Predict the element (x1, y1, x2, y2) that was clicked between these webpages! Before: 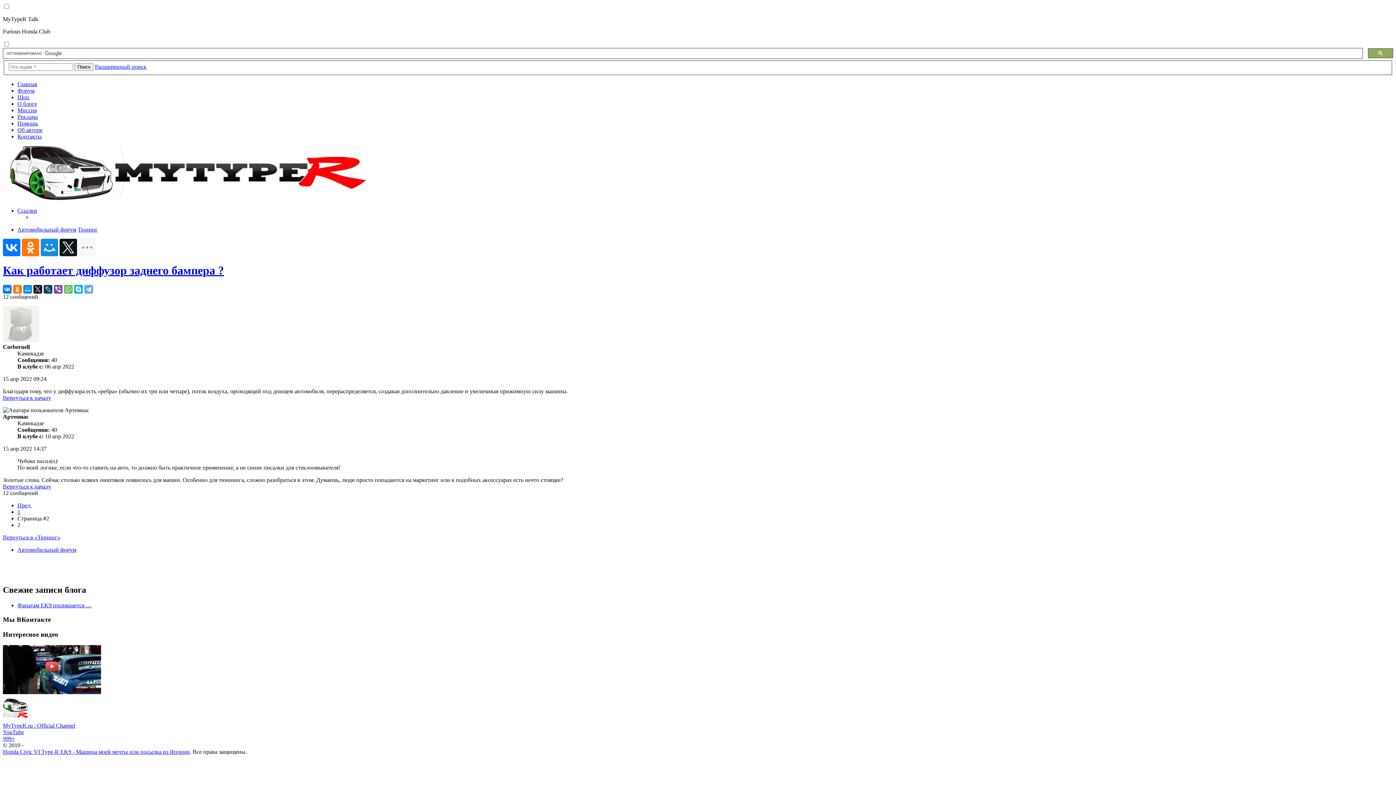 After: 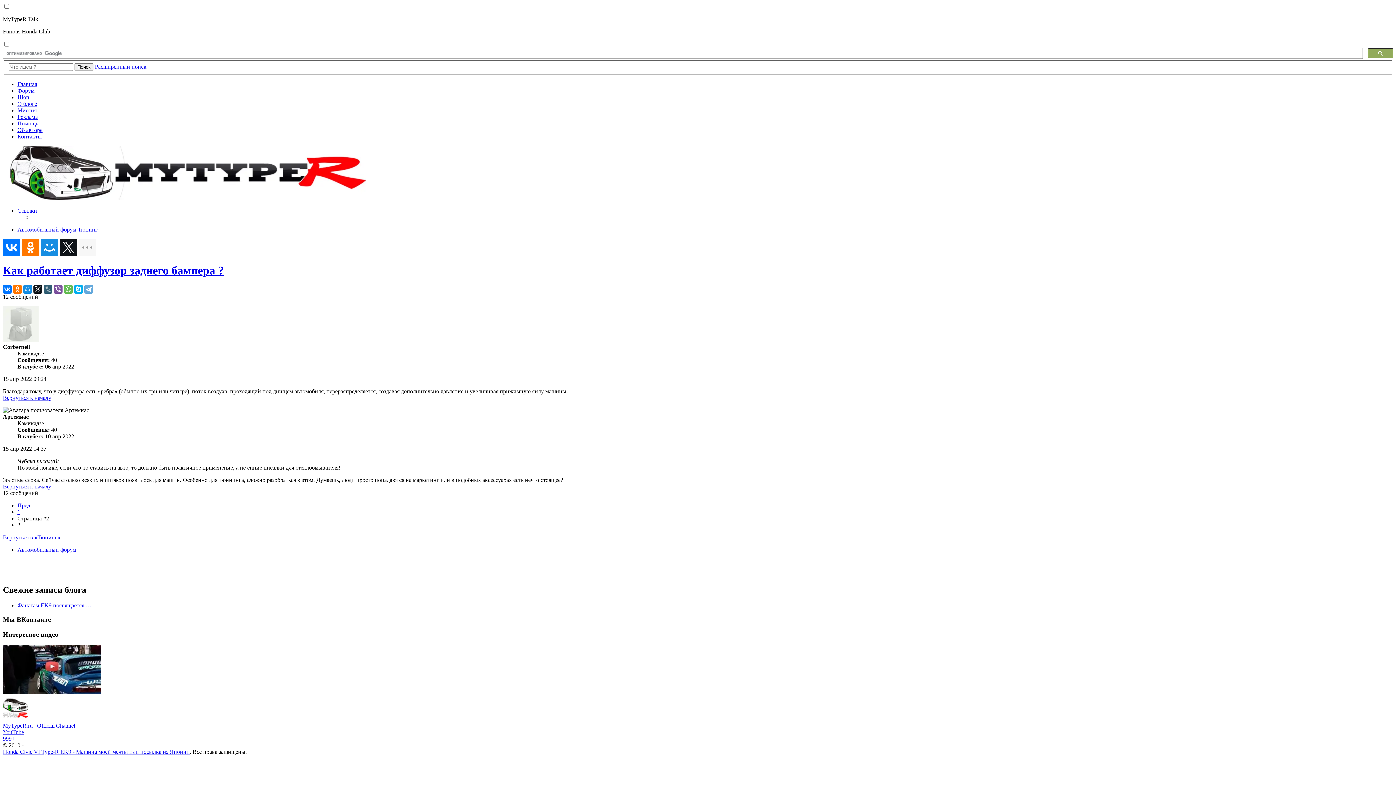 Action: bbox: (43, 285, 52, 293)